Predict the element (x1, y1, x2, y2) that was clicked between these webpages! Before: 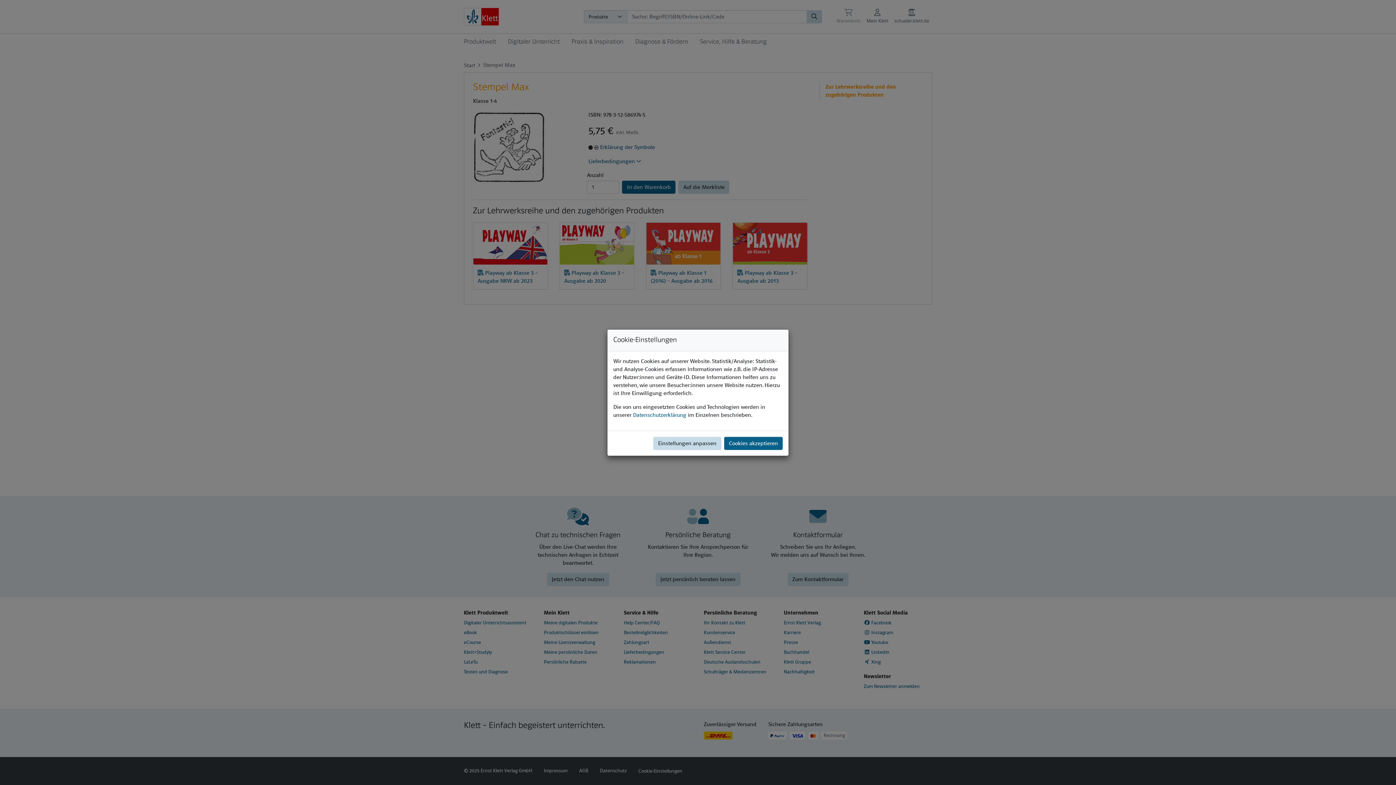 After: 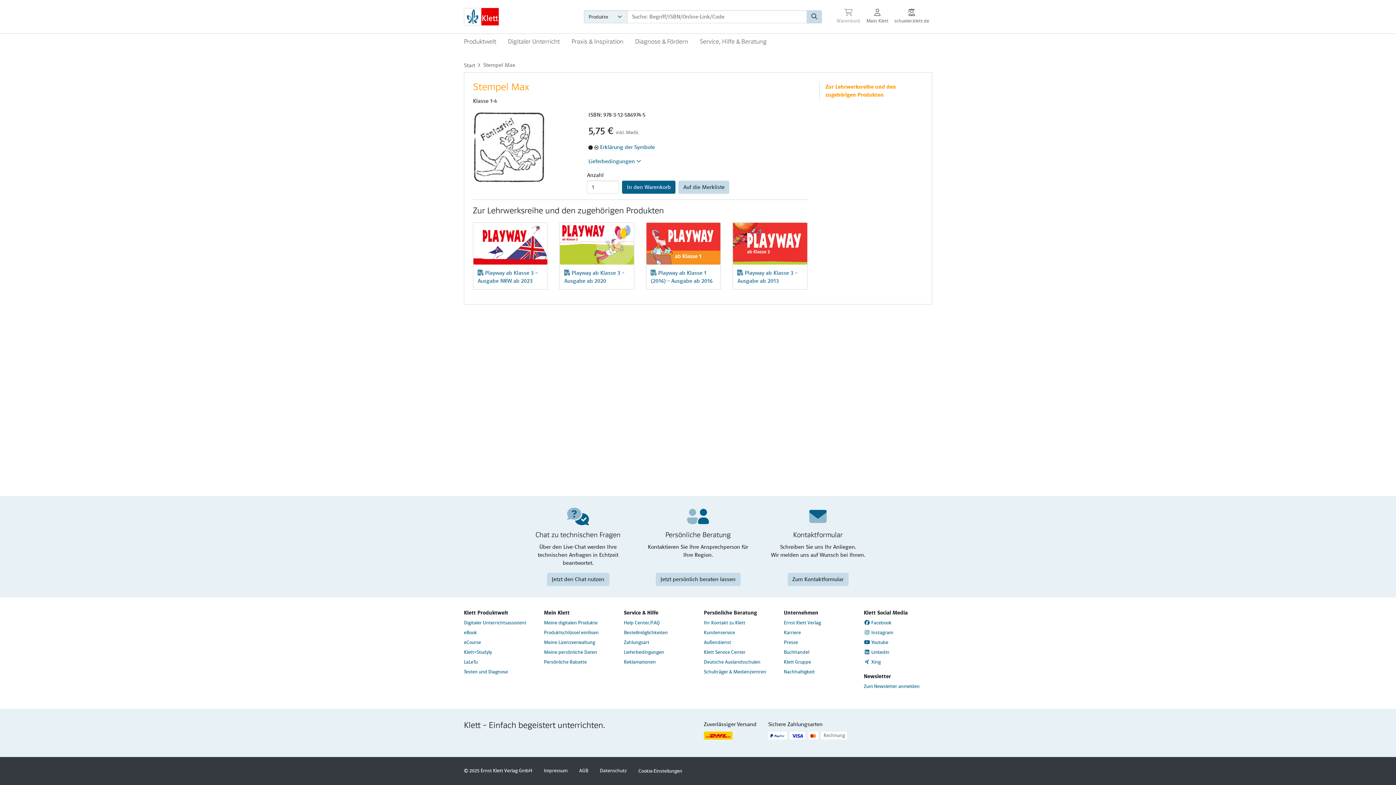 Action: bbox: (724, 436, 782, 450) label: Cookies akzeptieren